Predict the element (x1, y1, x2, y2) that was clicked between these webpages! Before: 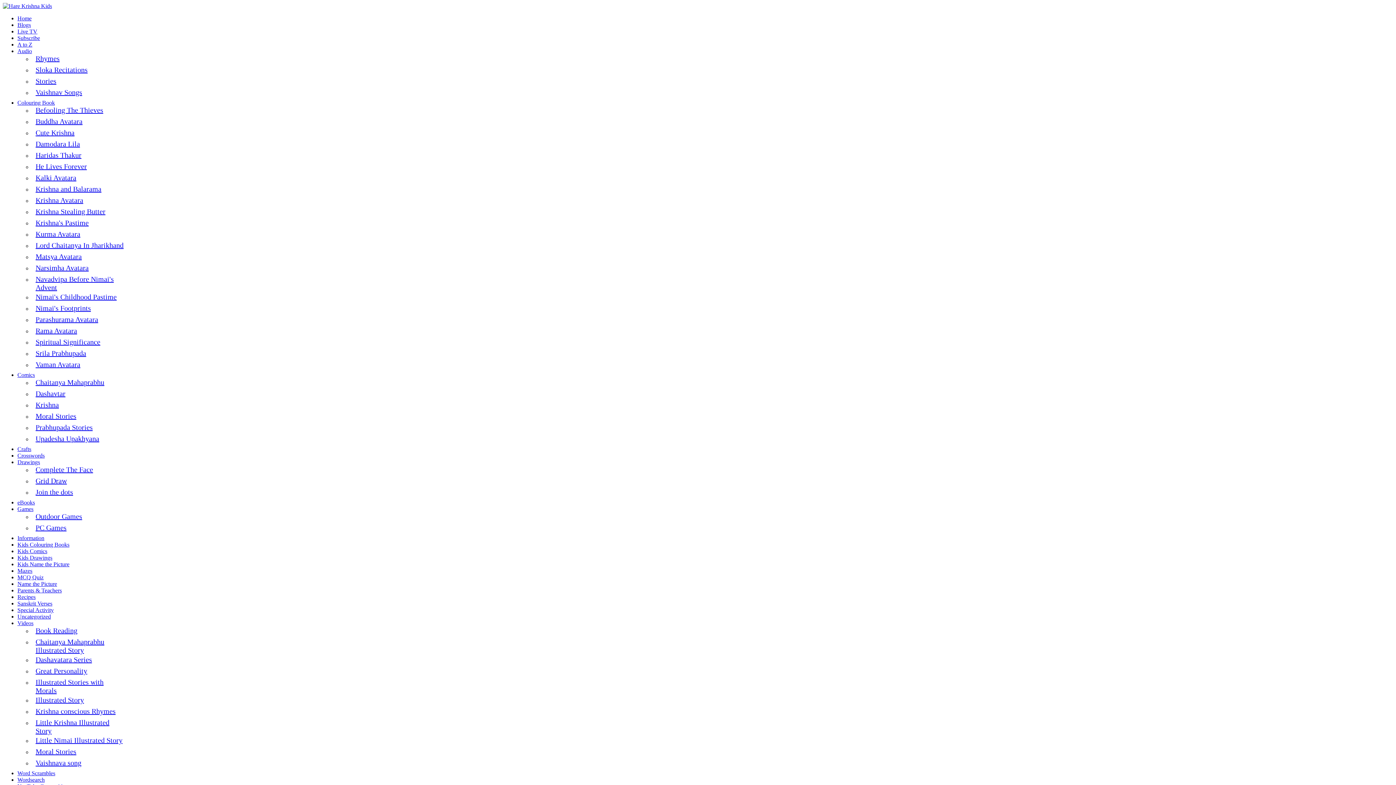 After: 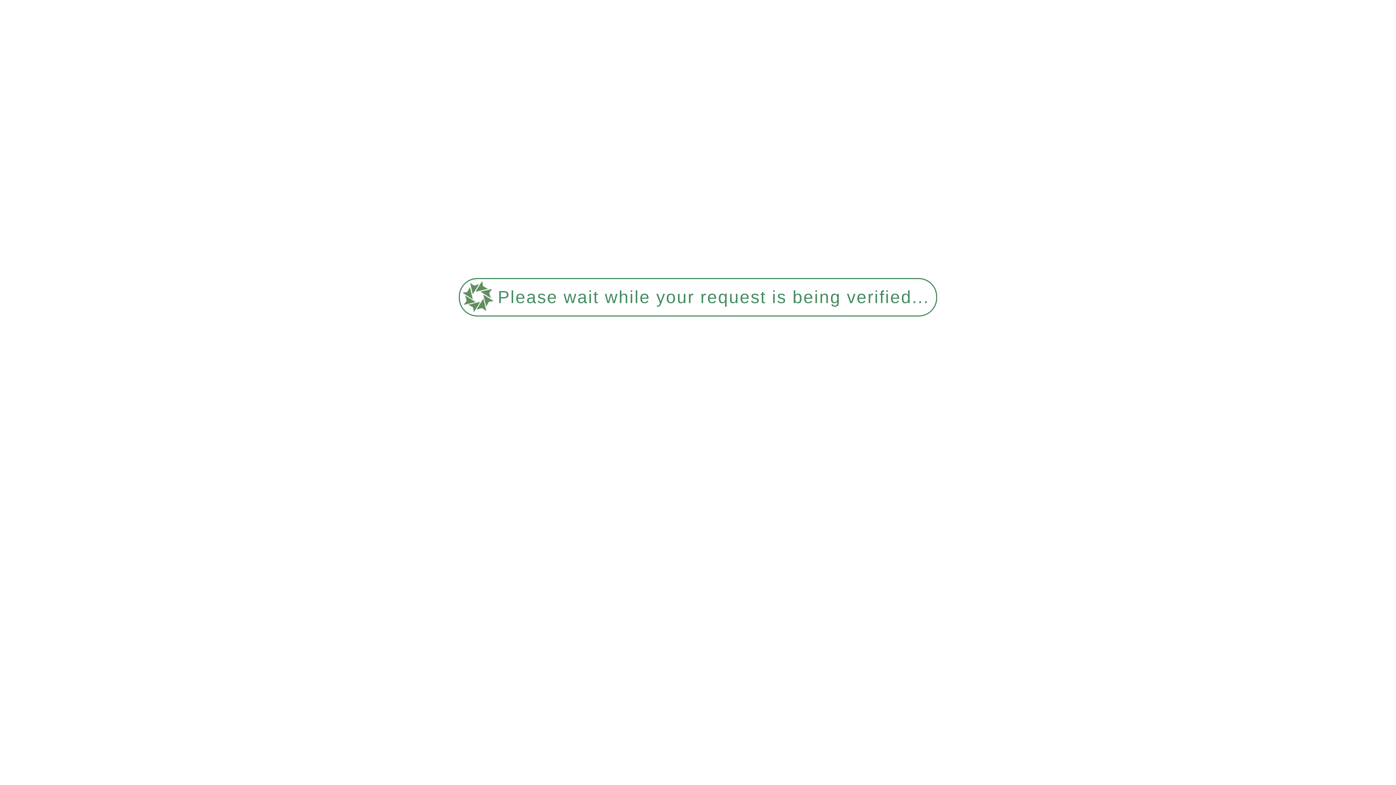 Action: bbox: (35, 477, 66, 485) label: Grid Draw